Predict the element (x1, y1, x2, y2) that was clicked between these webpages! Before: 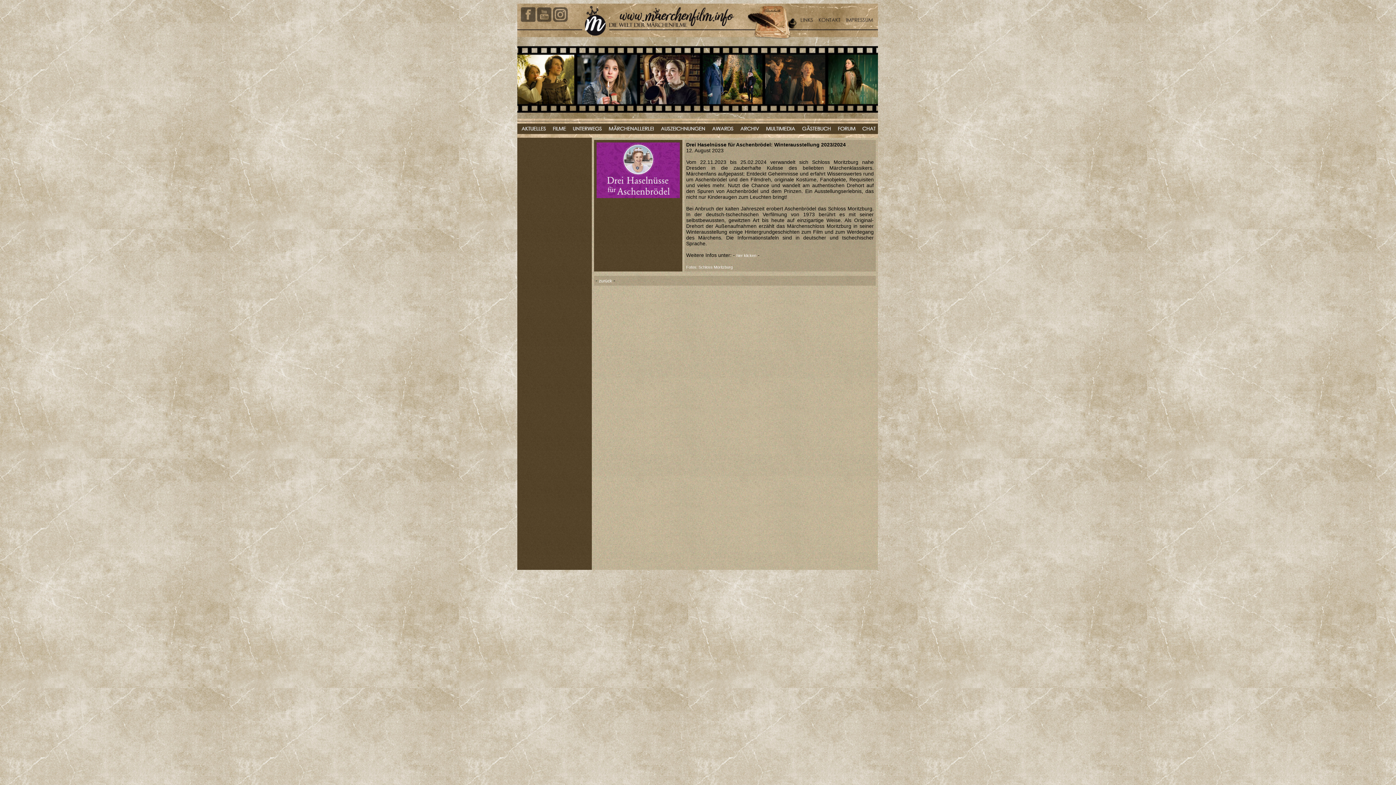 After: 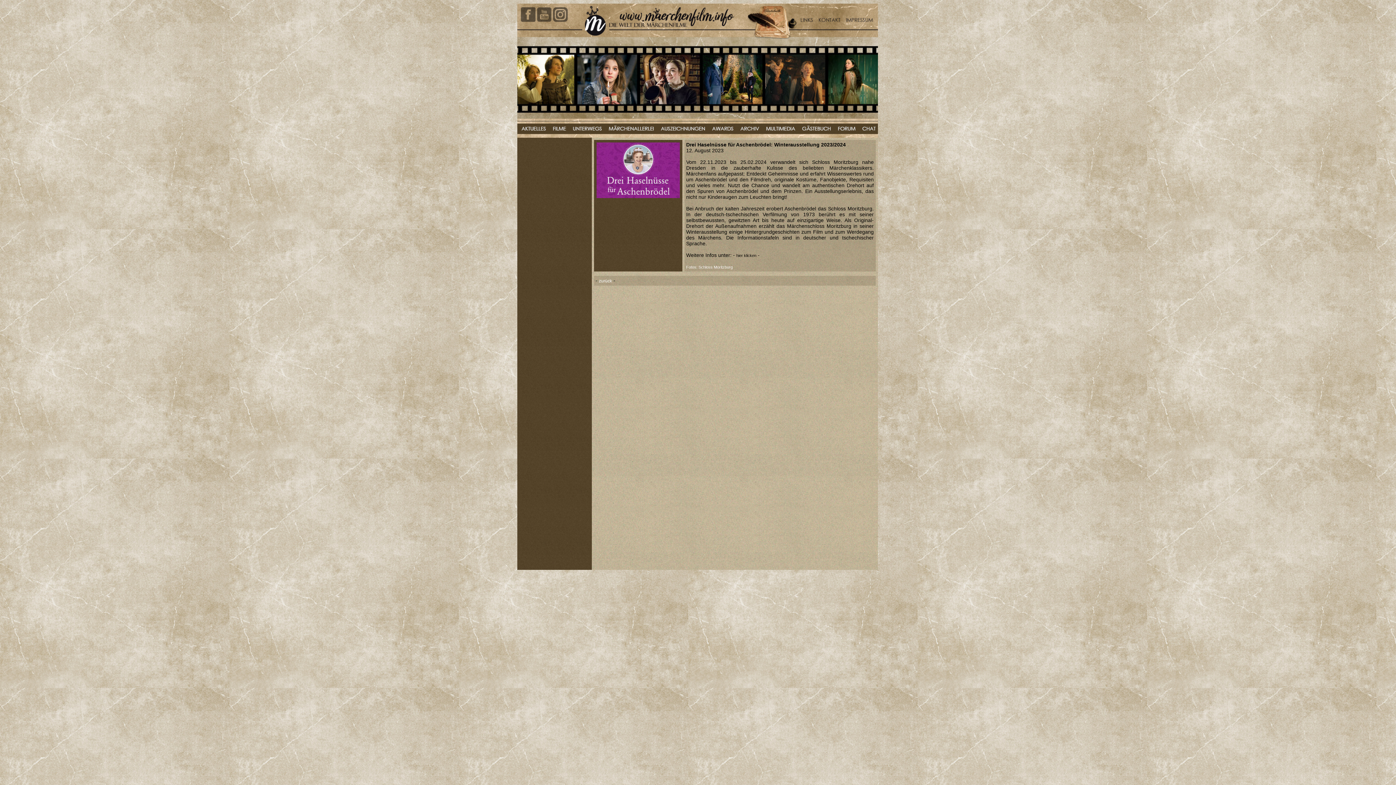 Action: bbox: (736, 253, 756, 257) label: hier klicken